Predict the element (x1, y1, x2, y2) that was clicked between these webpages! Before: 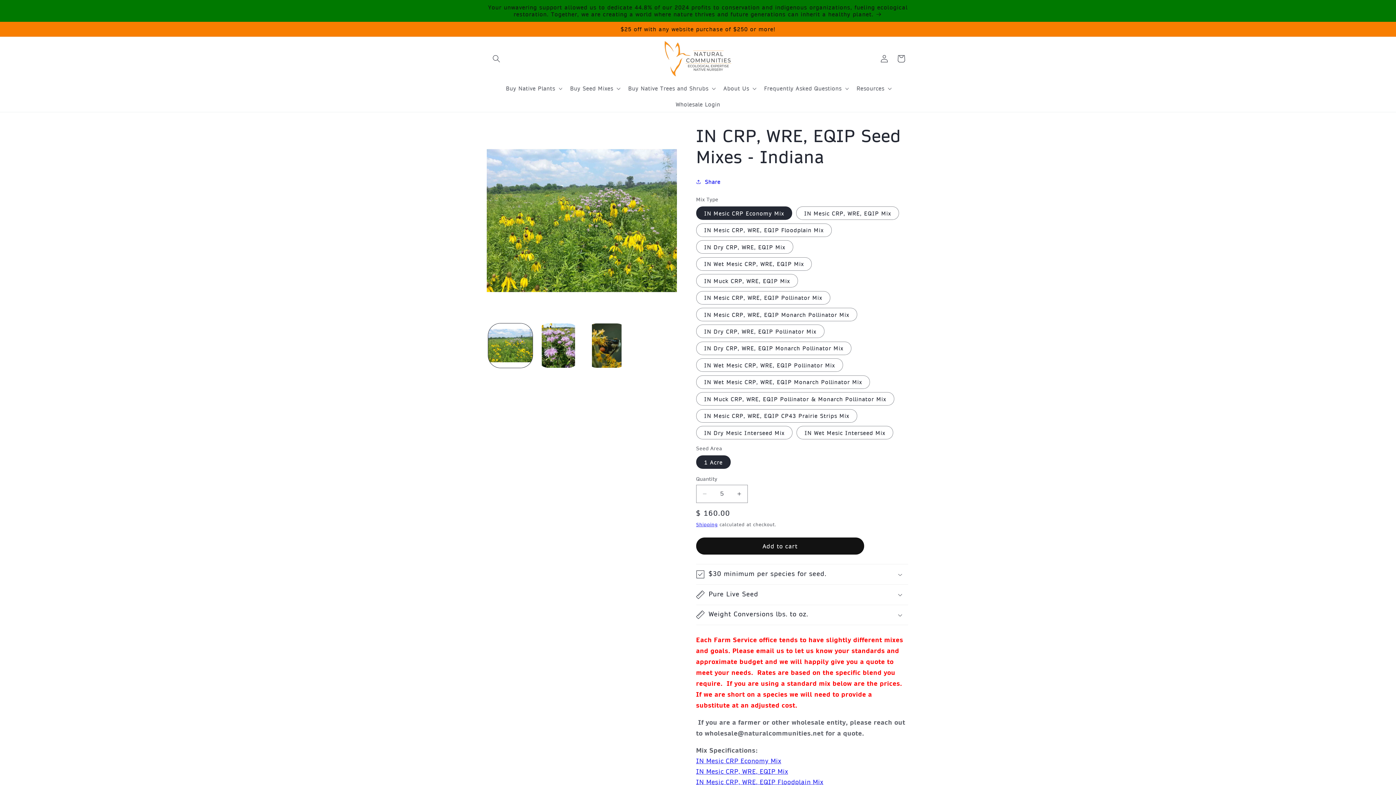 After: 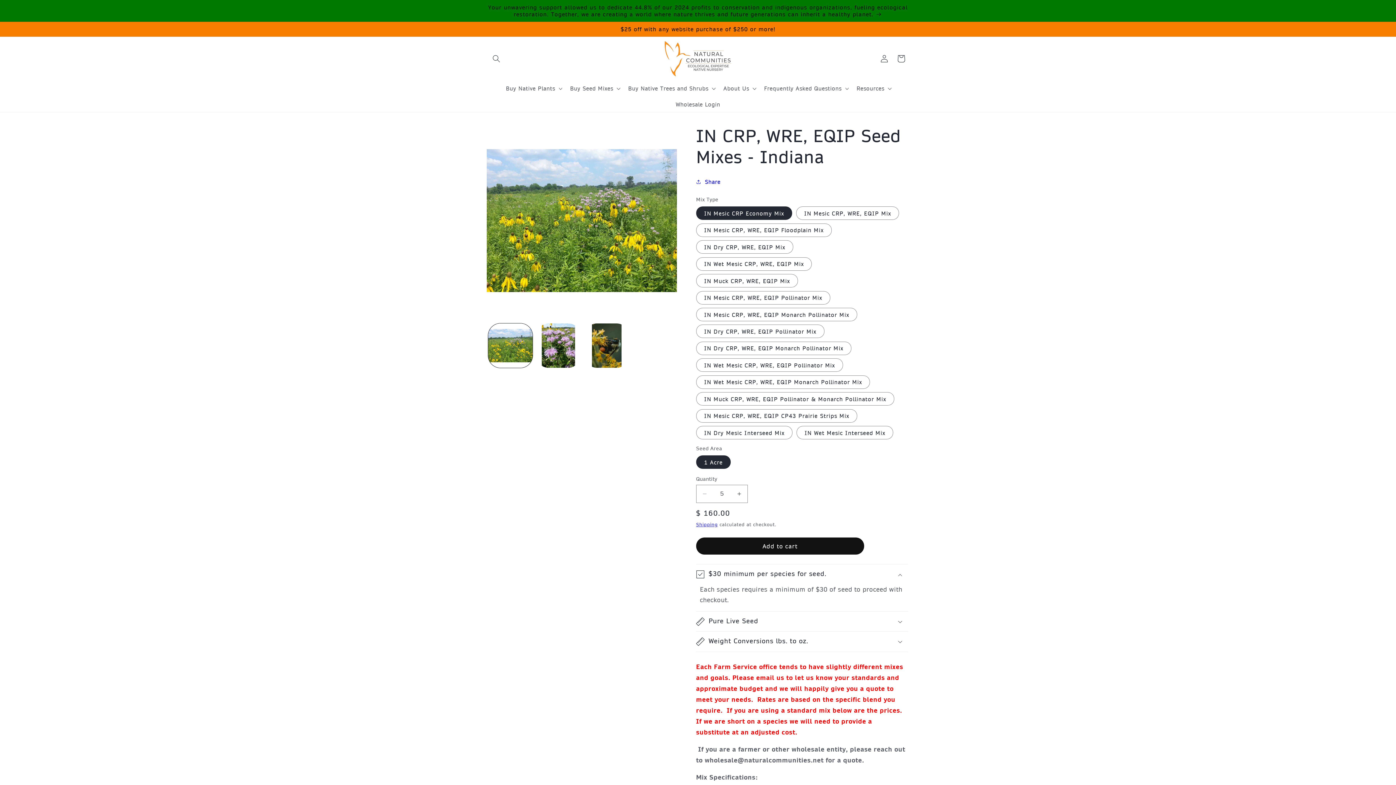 Action: label: $30 minimum per species for seed. bbox: (696, 564, 908, 584)